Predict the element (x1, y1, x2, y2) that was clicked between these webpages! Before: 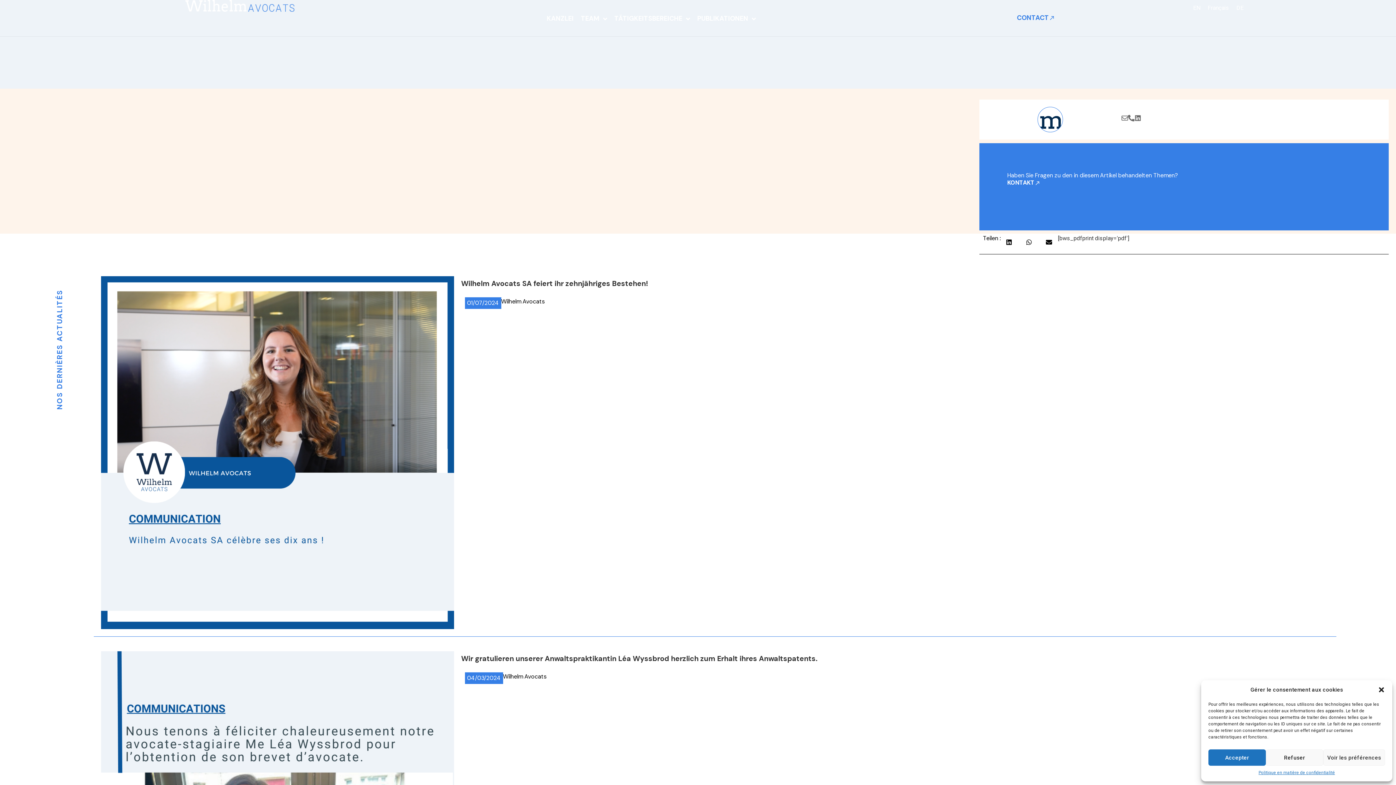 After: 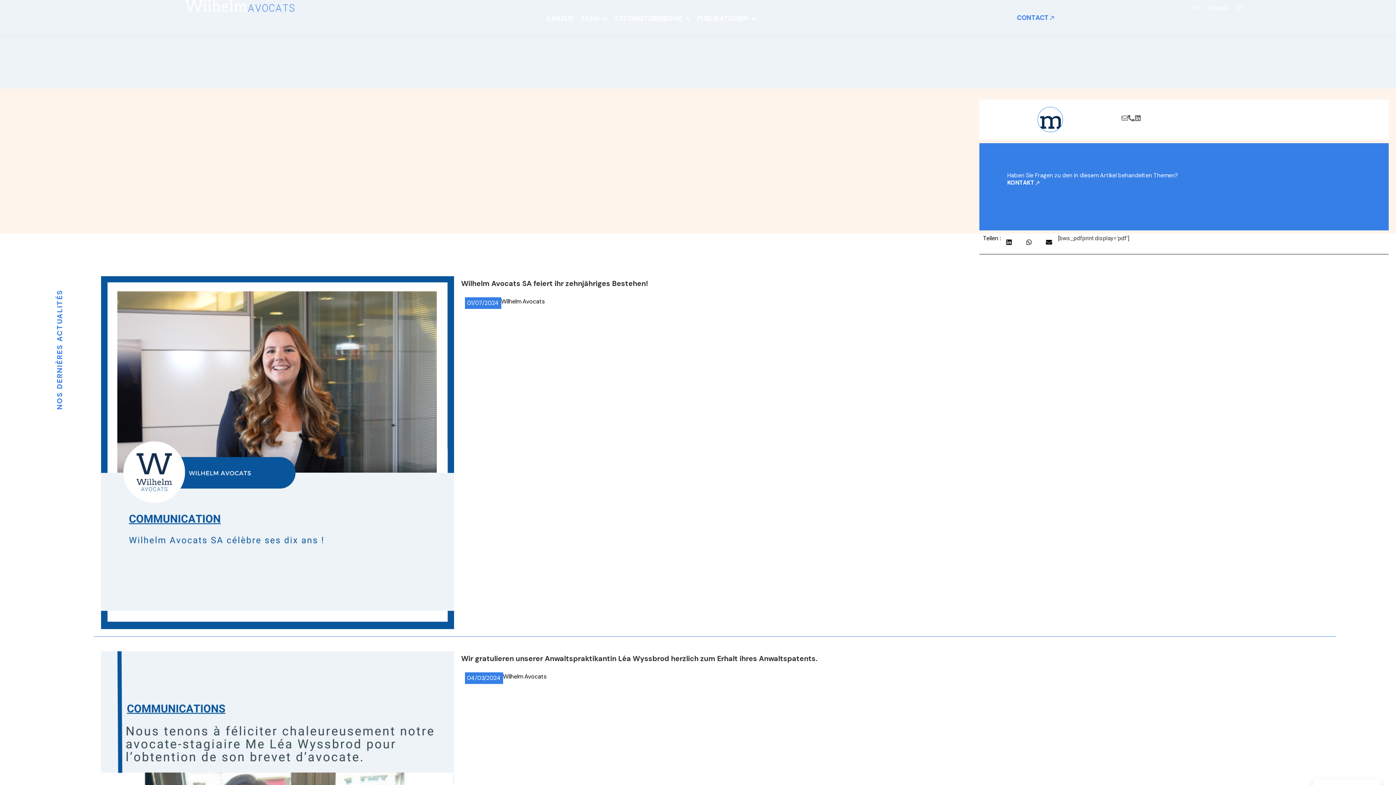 Action: label: Refuser bbox: (1266, 749, 1323, 766)